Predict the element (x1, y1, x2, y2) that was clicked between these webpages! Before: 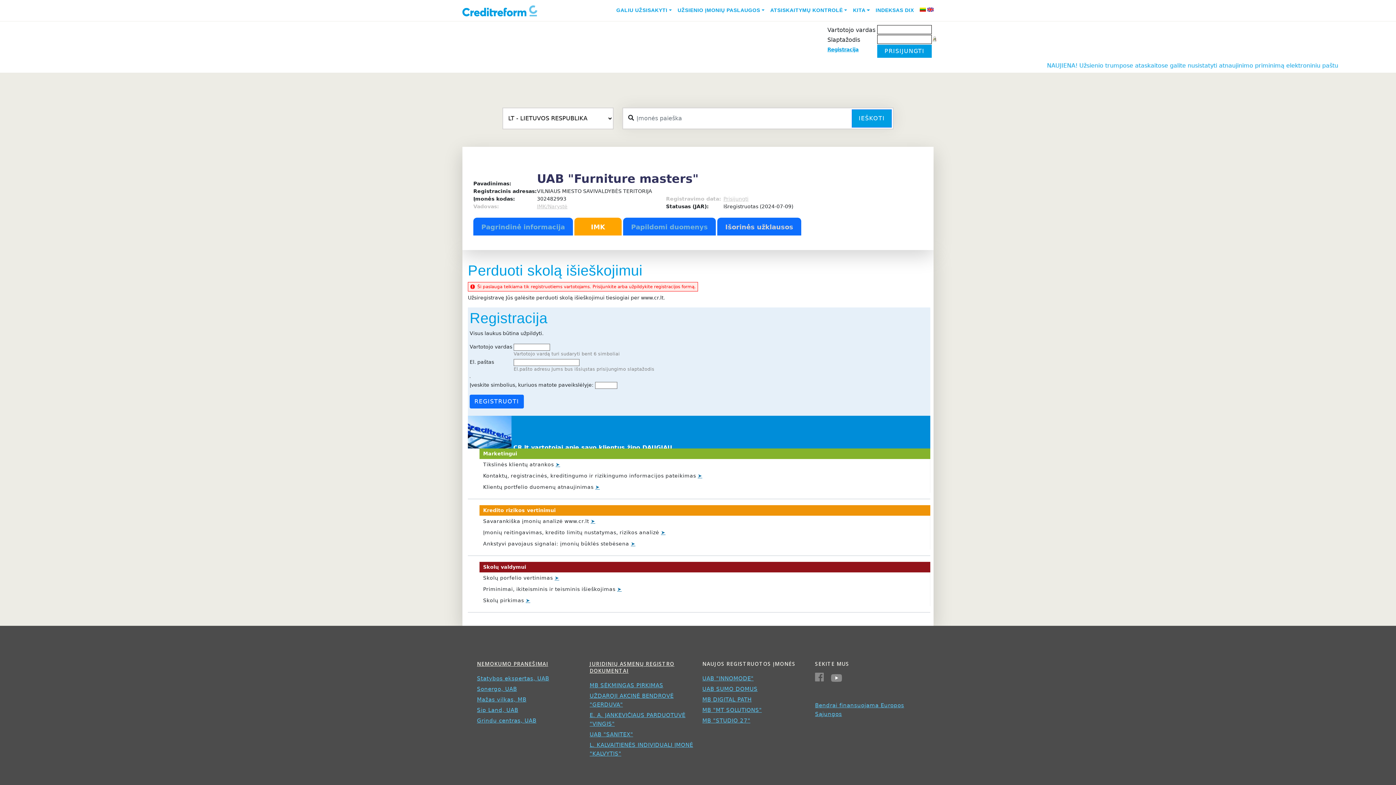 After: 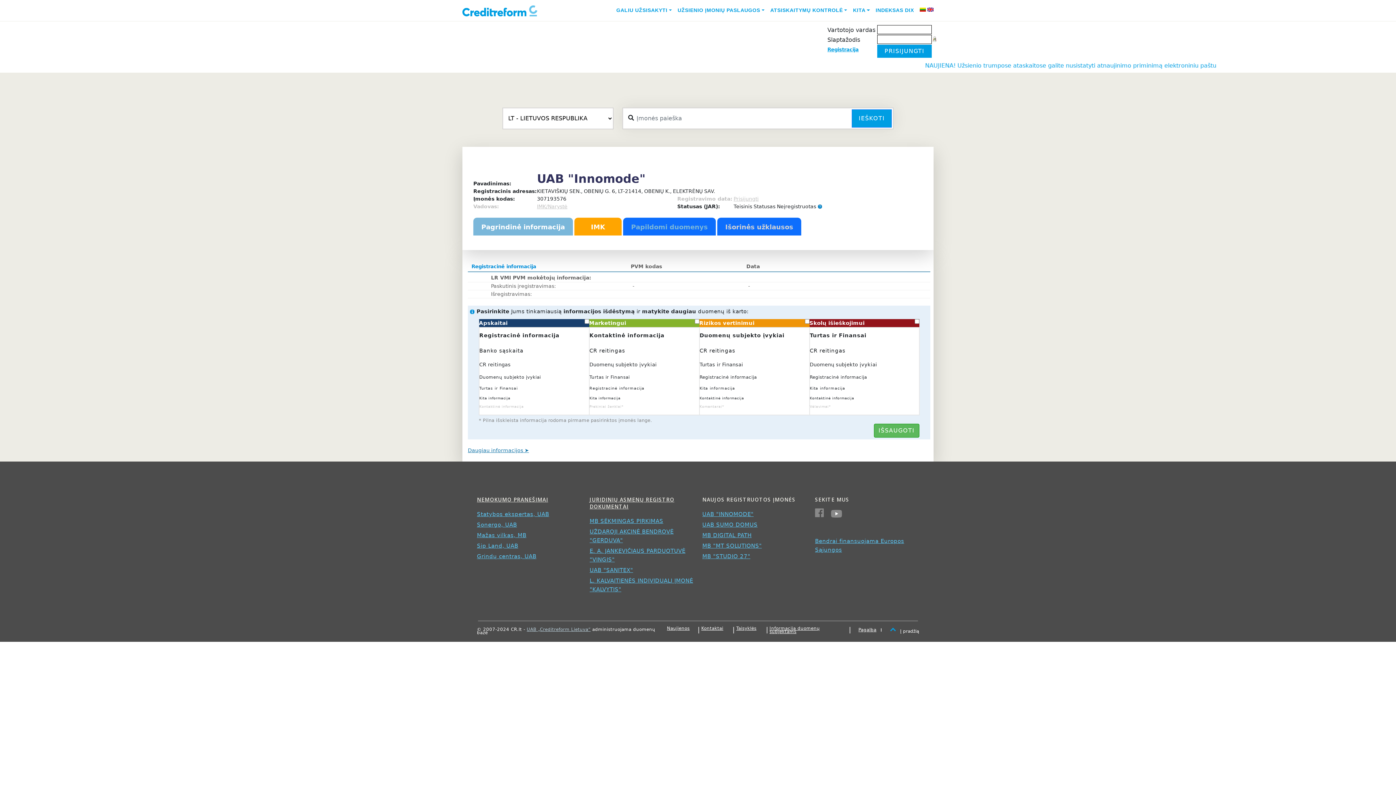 Action: bbox: (702, 675, 753, 682) label: UAB "INNOMODE"